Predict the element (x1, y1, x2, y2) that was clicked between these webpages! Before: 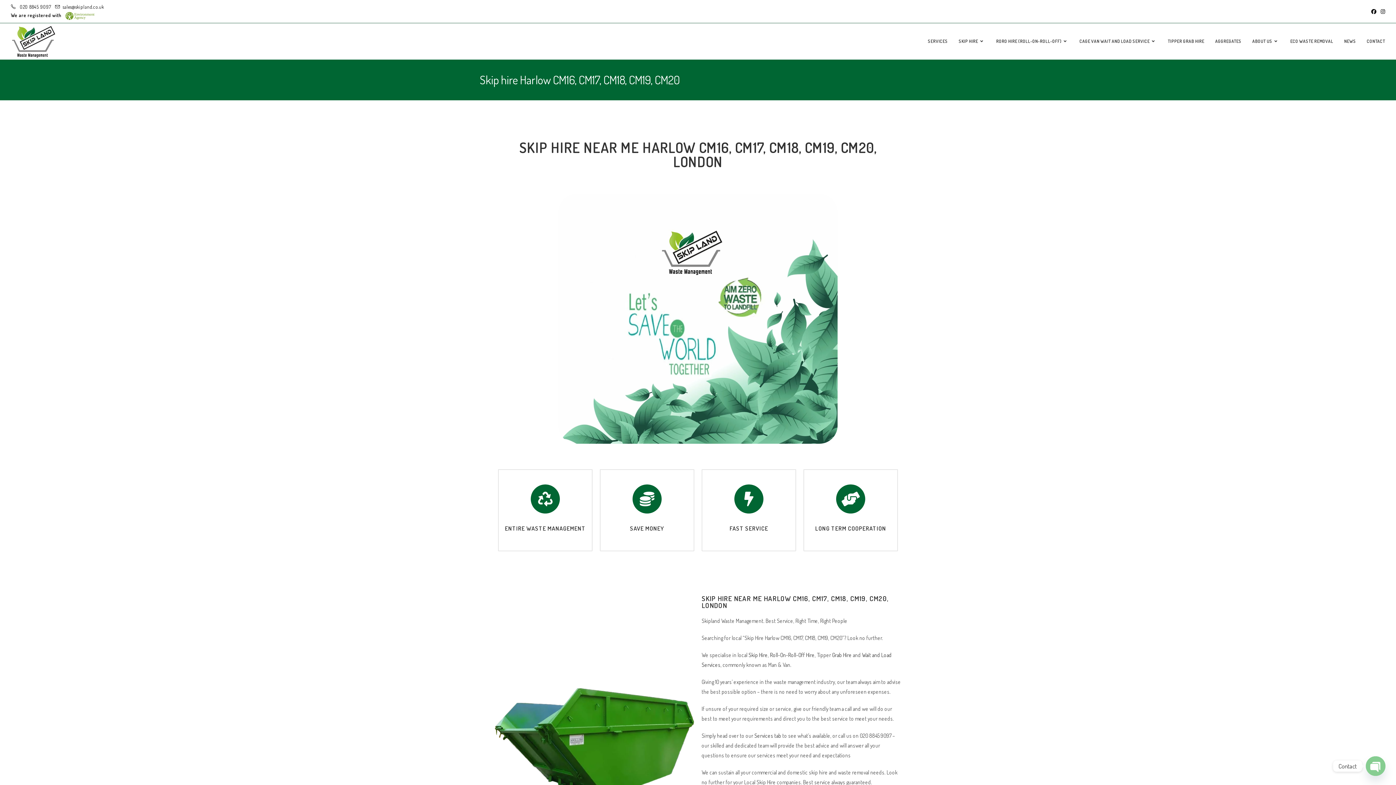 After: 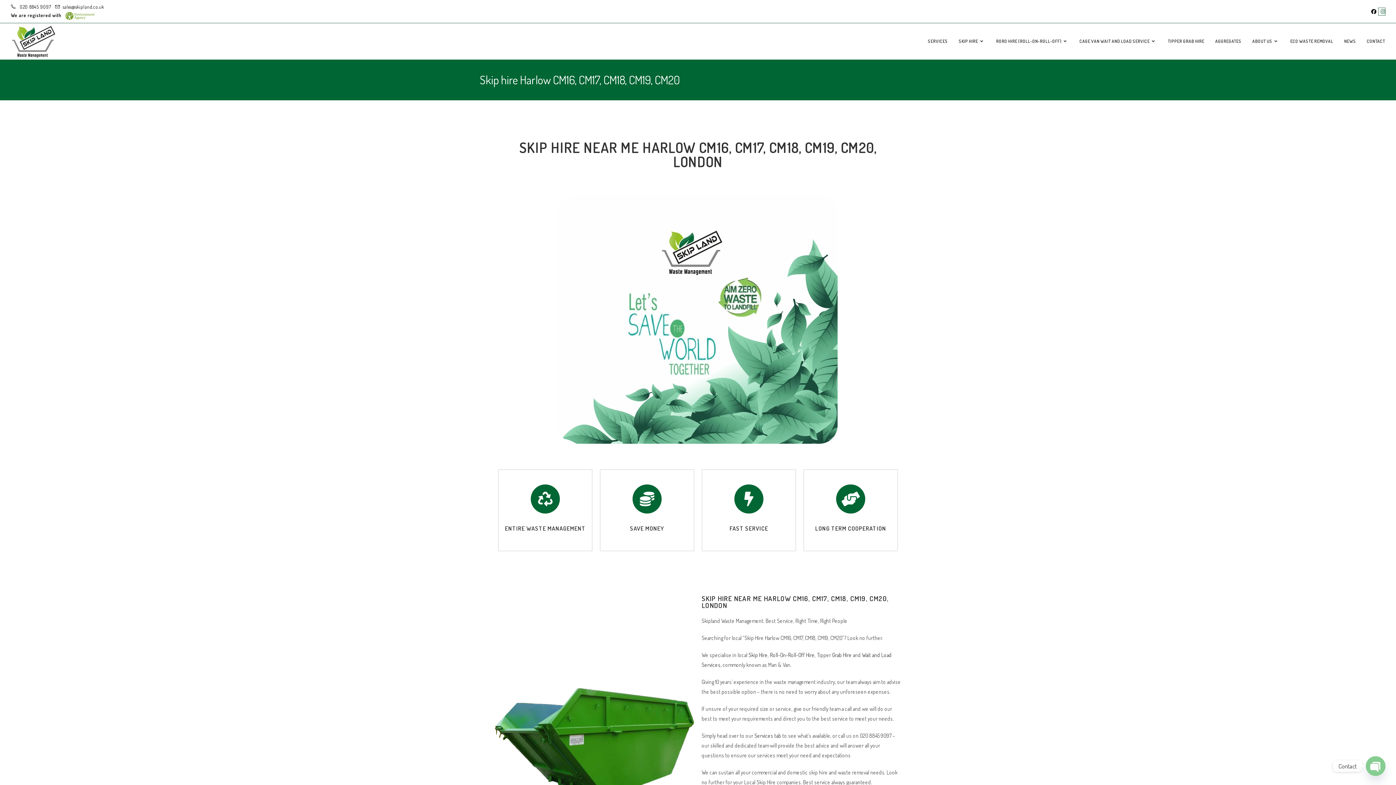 Action: bbox: (1378, 7, 1385, 15) label: Instagram (opens in a new tab)